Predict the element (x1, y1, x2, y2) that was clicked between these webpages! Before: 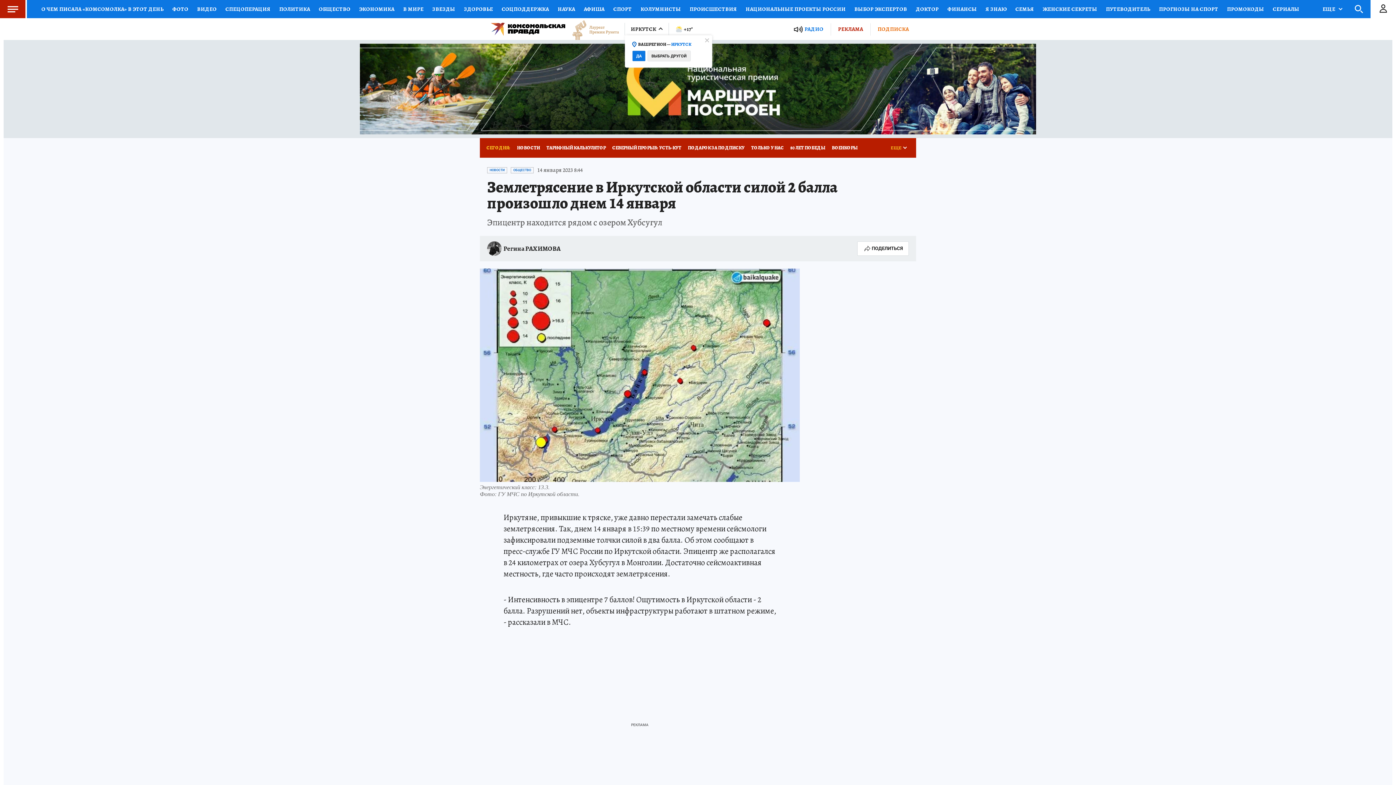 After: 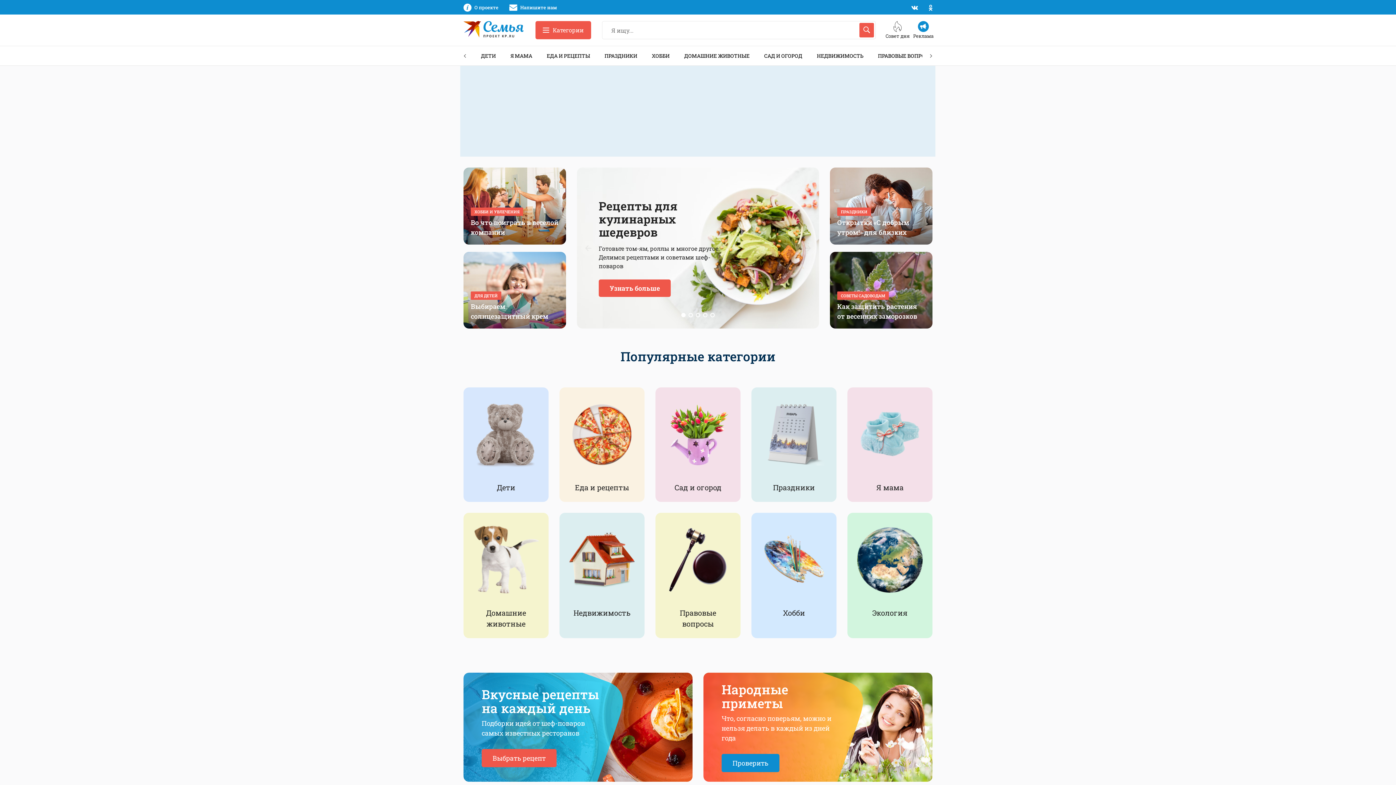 Action: label: СЕМЬЯ bbox: (1011, 0, 1038, 18)